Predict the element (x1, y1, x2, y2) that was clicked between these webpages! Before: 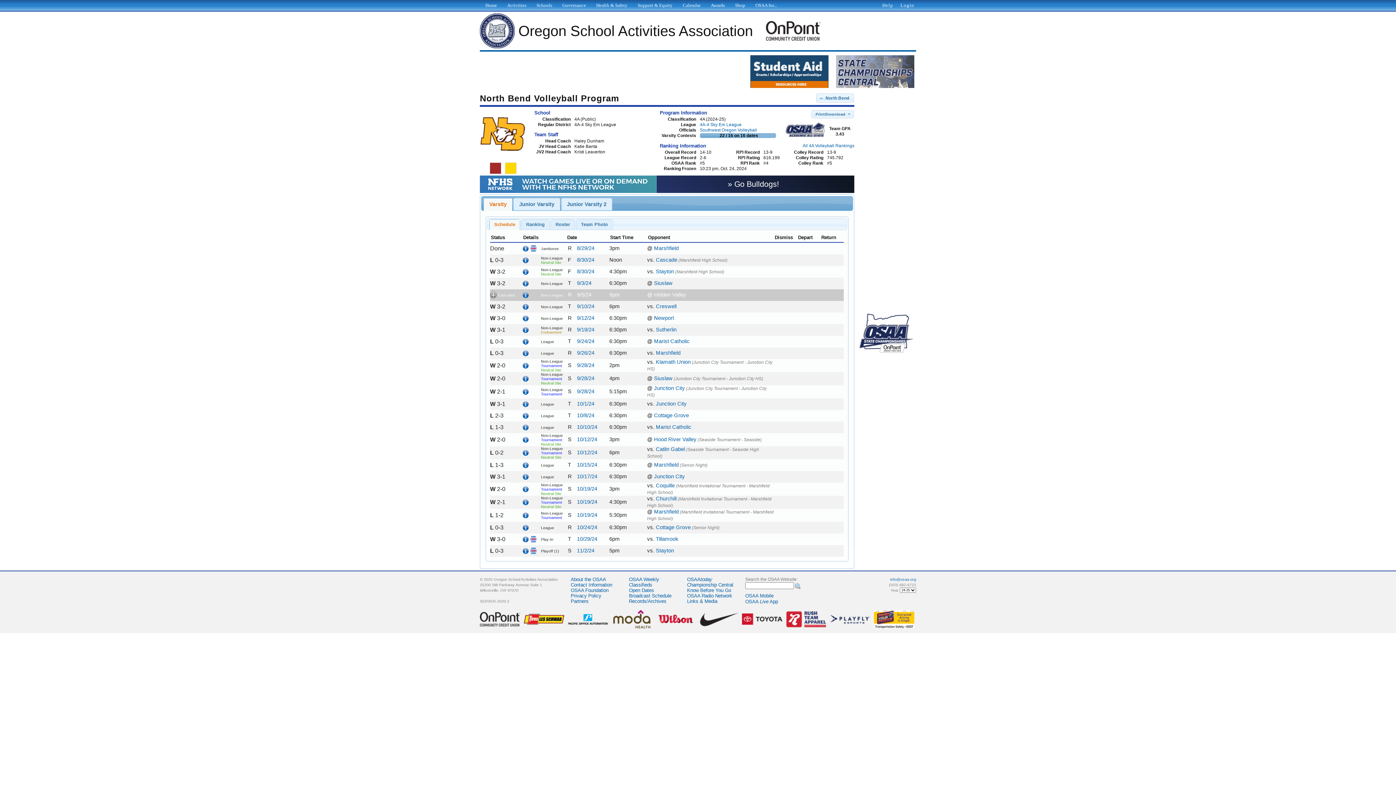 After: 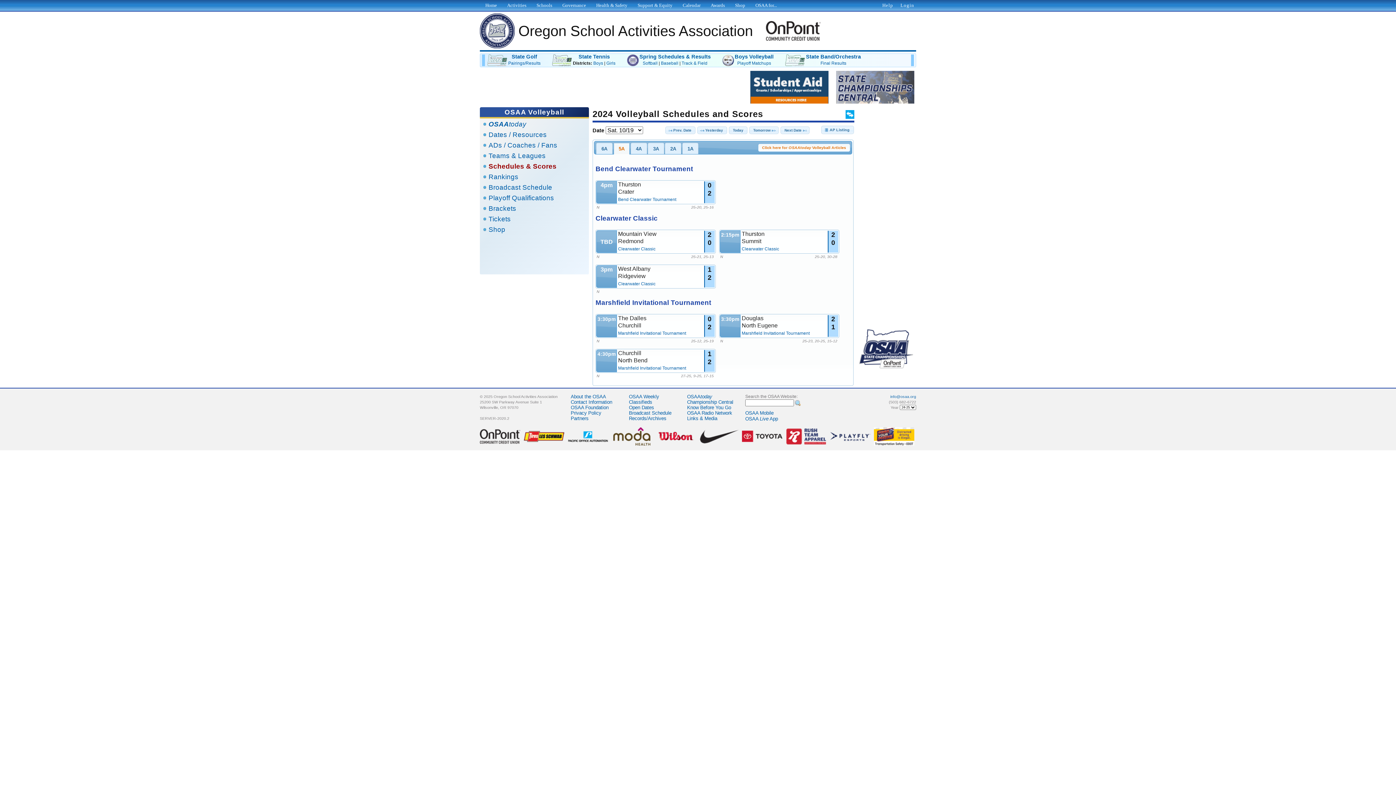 Action: label: 10/19/24 bbox: (577, 499, 597, 505)